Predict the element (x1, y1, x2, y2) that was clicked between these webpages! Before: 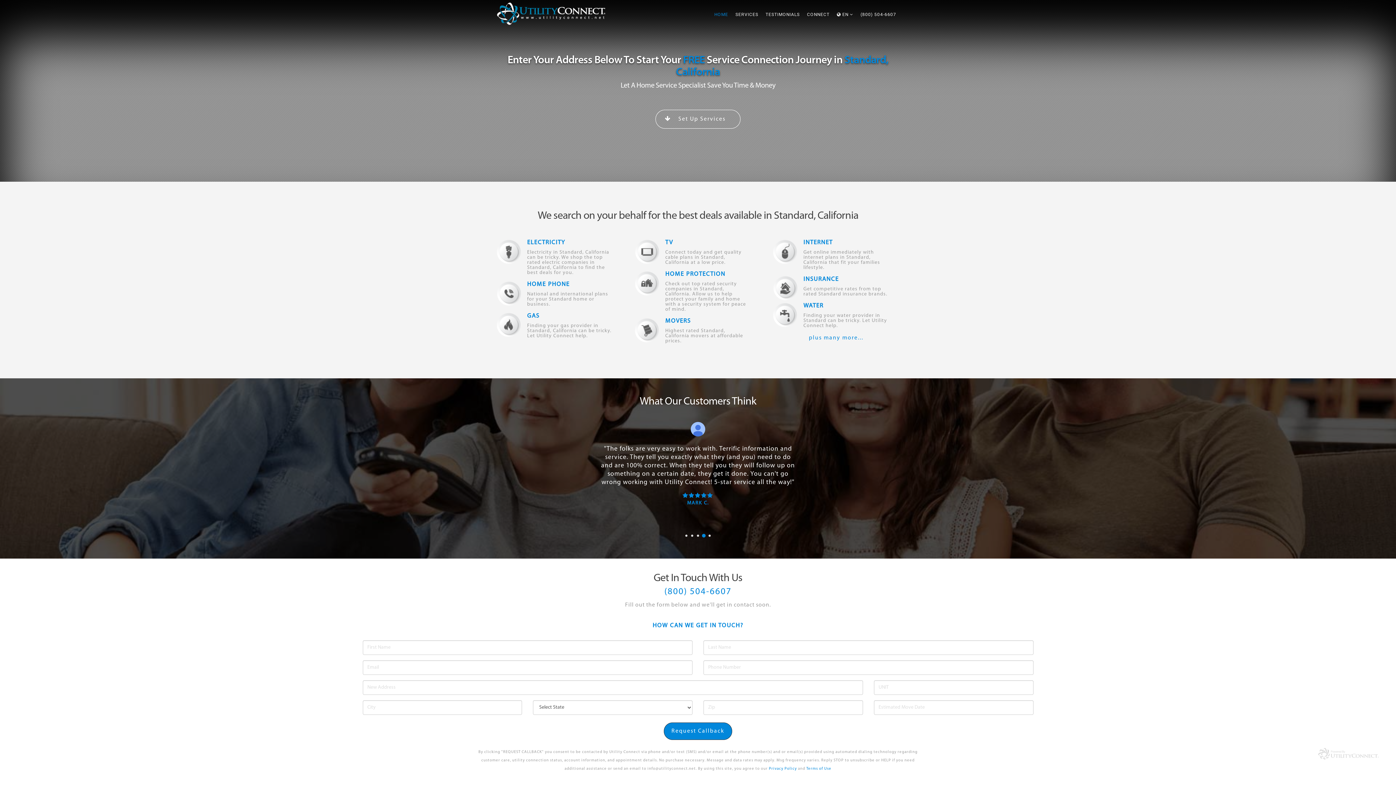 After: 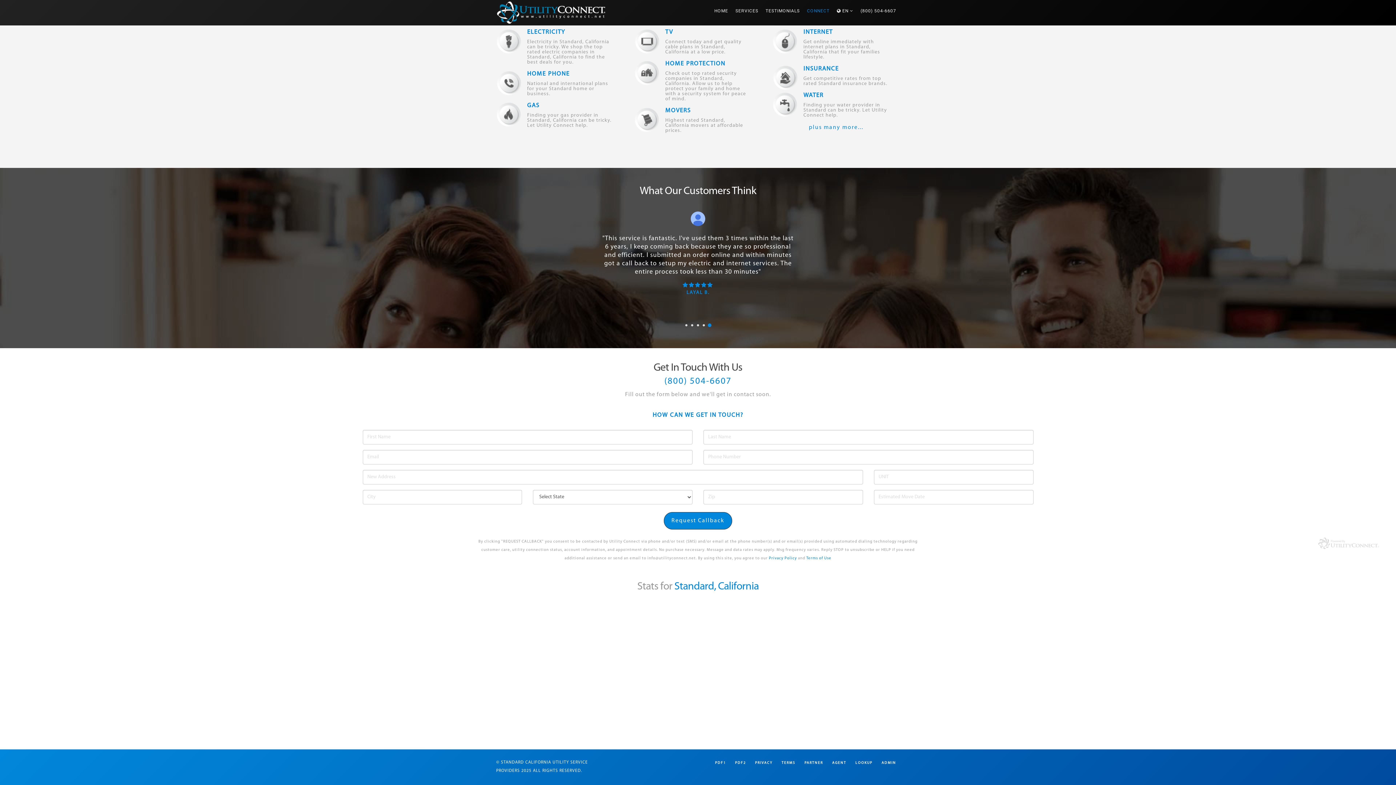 Action: bbox: (653, 109, 742, 129) label:     Set Up Services   